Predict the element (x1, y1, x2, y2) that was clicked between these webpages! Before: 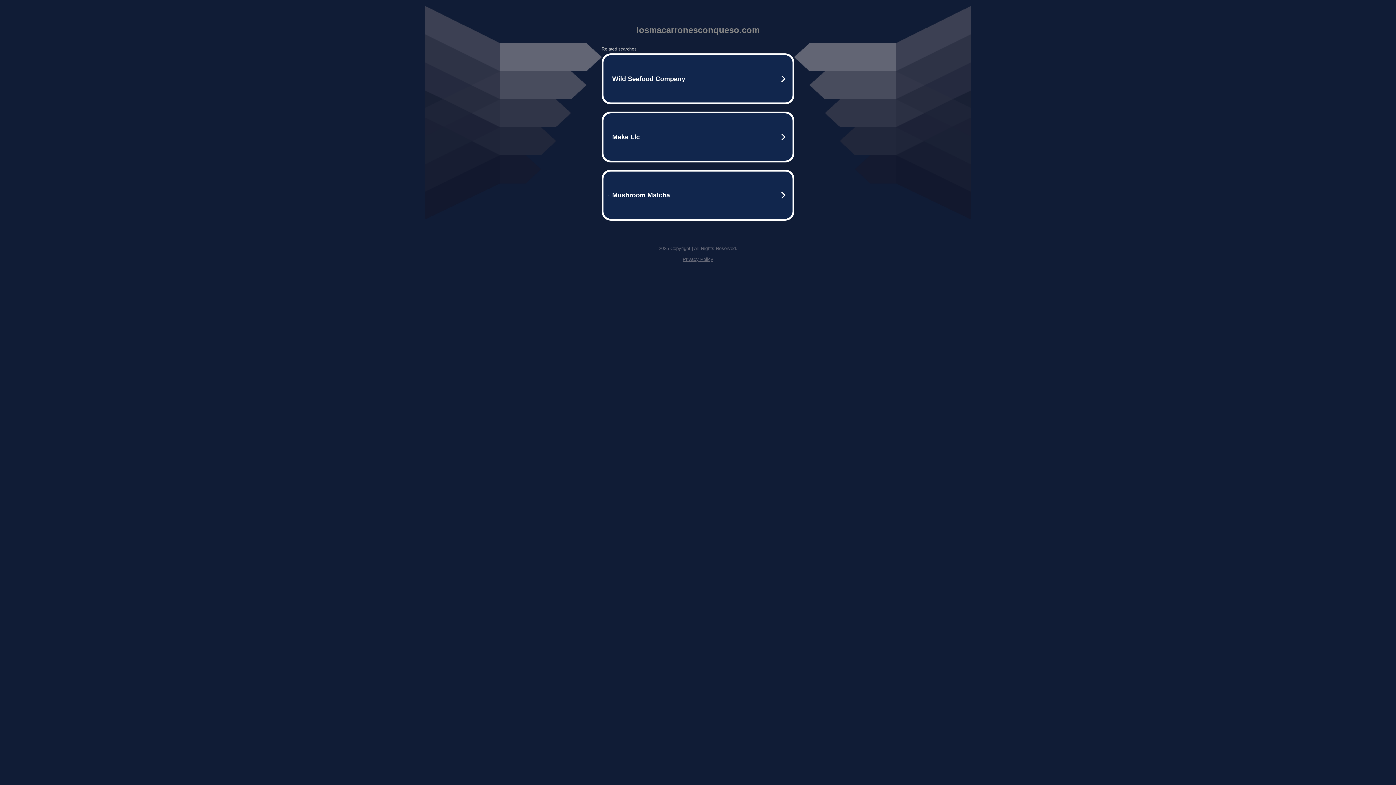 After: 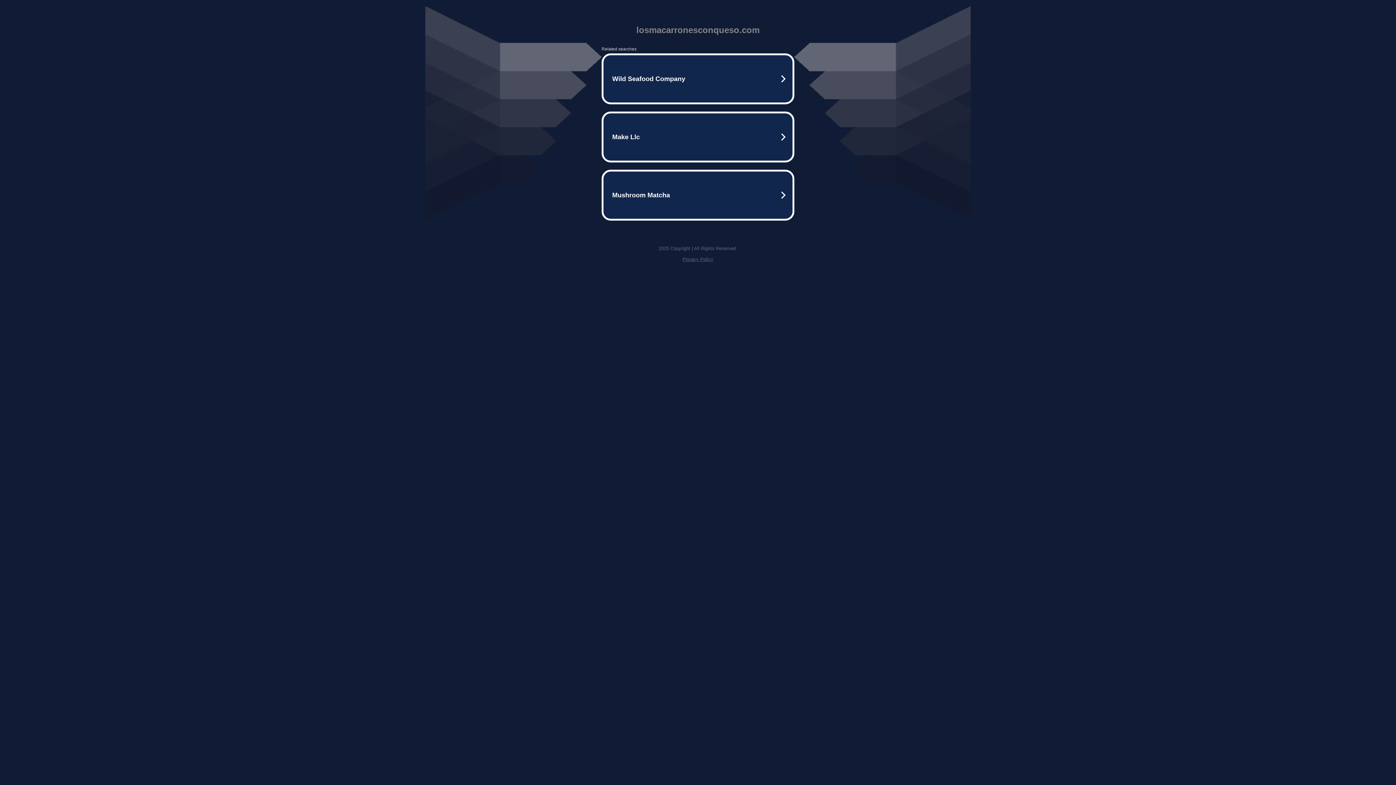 Action: bbox: (682, 256, 713, 262) label: Privacy Policy